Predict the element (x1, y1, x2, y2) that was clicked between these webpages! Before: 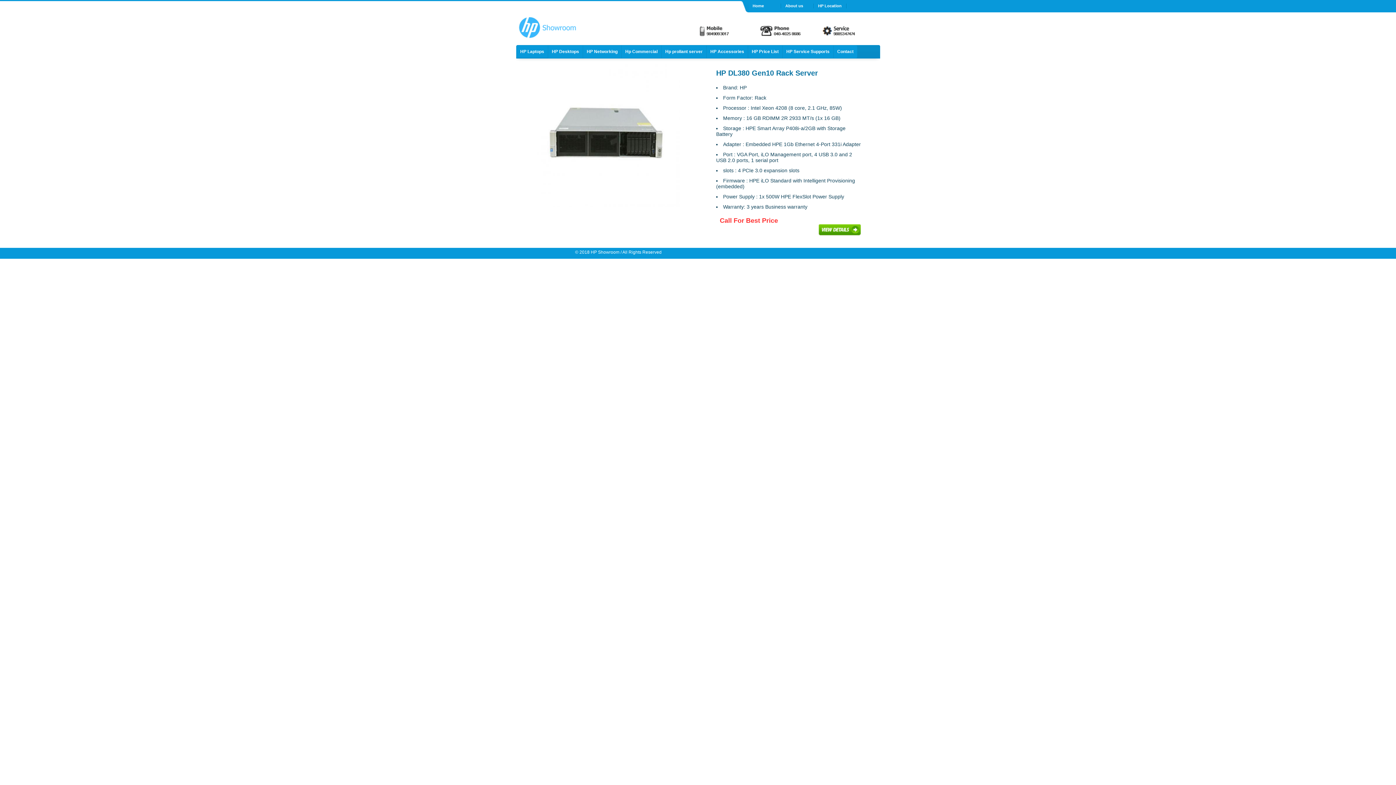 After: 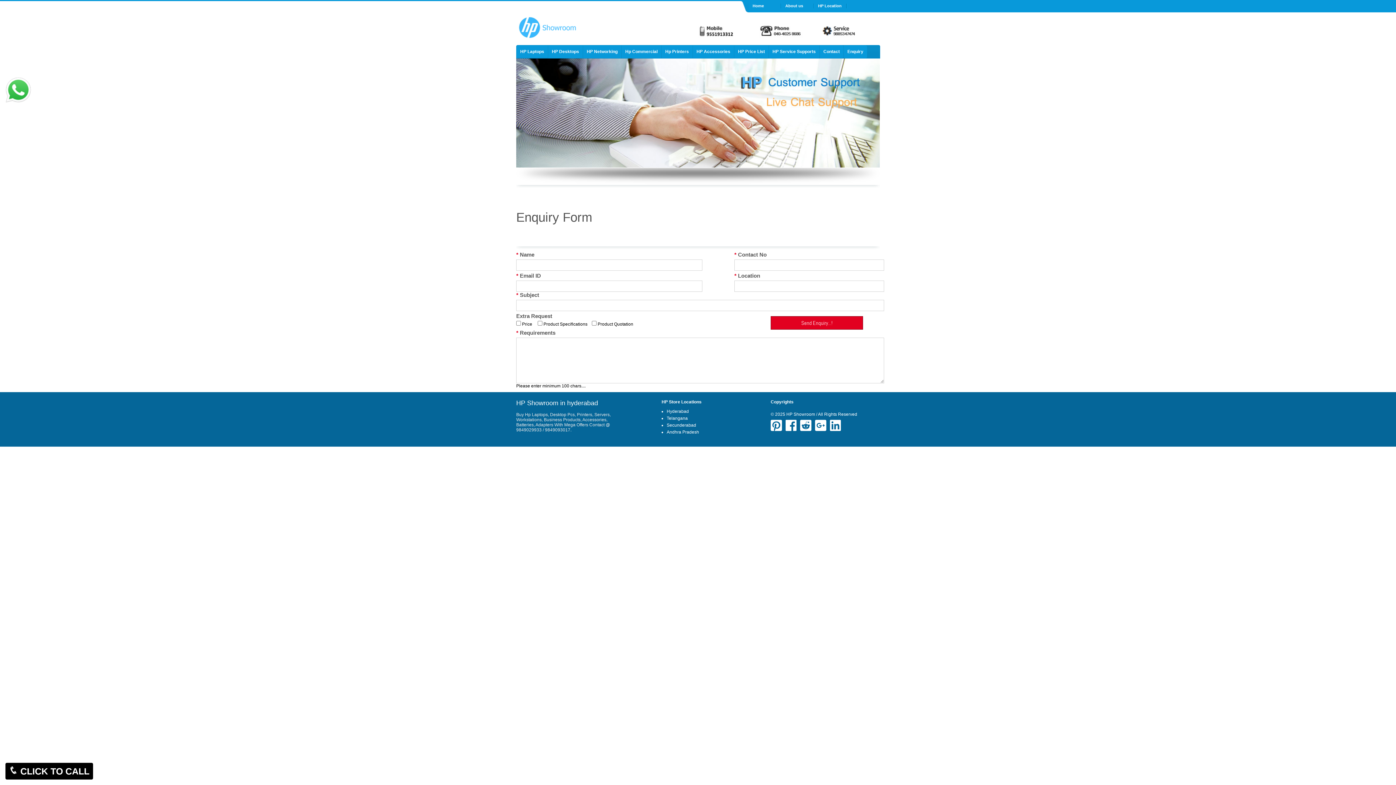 Action: bbox: (661, 45, 706, 58) label: Hp proliant server